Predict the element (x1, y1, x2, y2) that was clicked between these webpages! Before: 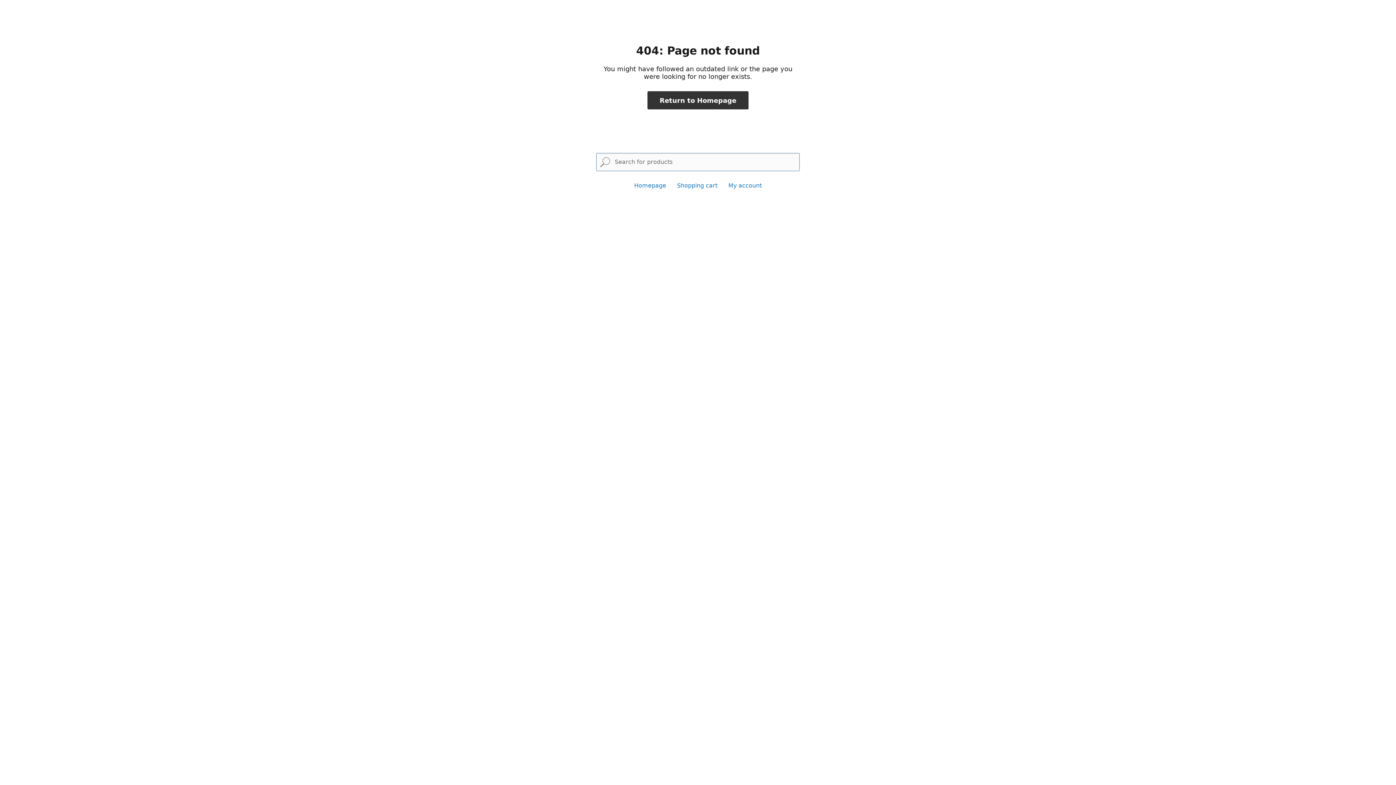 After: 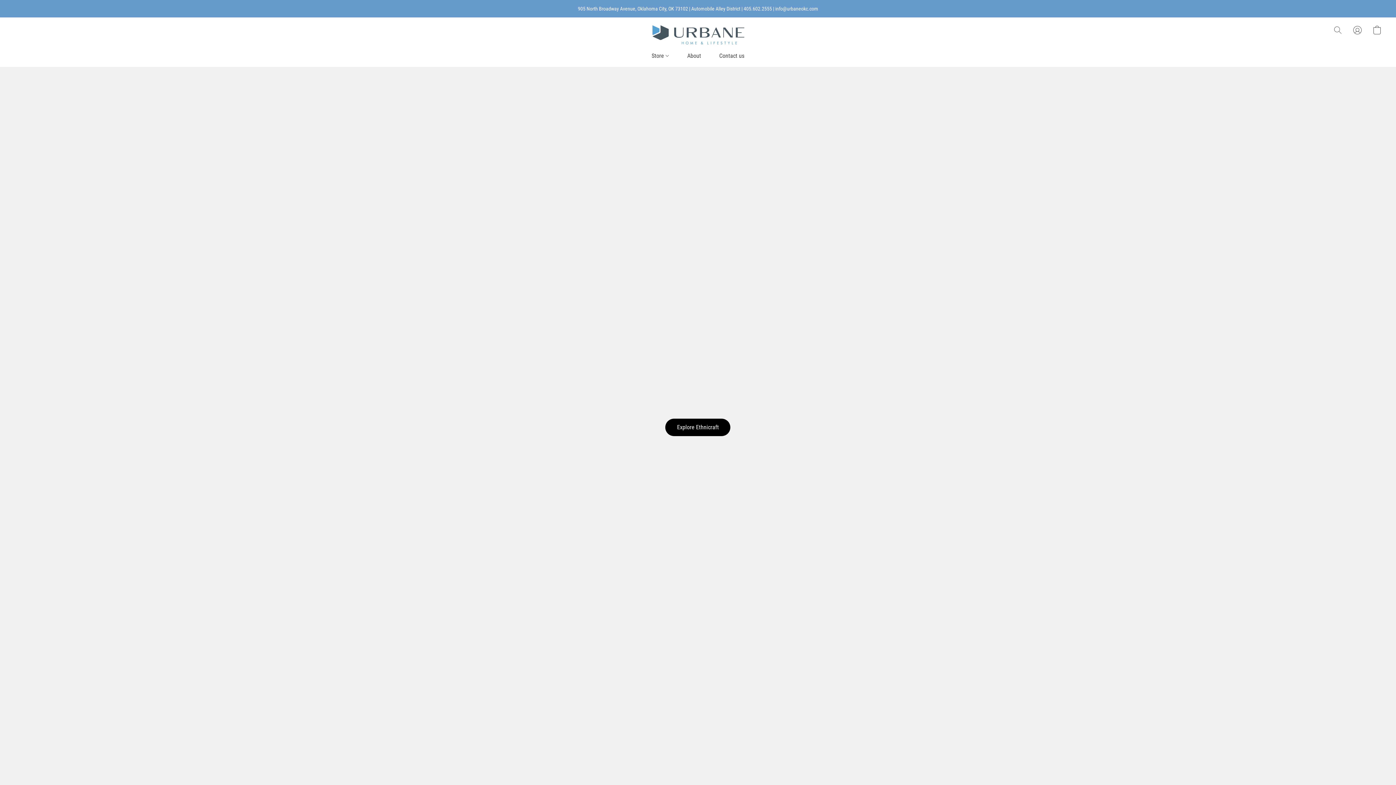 Action: label: Homepage bbox: (634, 182, 666, 189)